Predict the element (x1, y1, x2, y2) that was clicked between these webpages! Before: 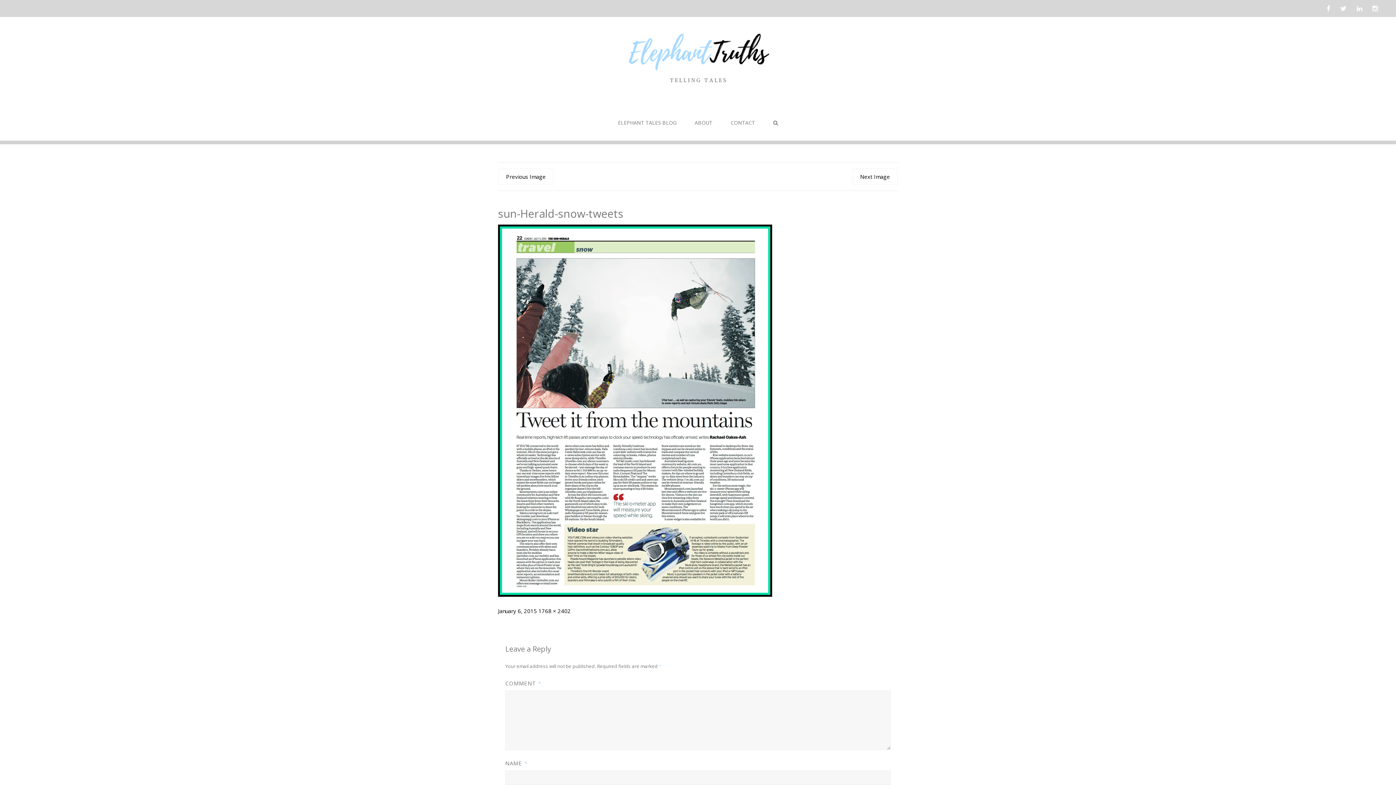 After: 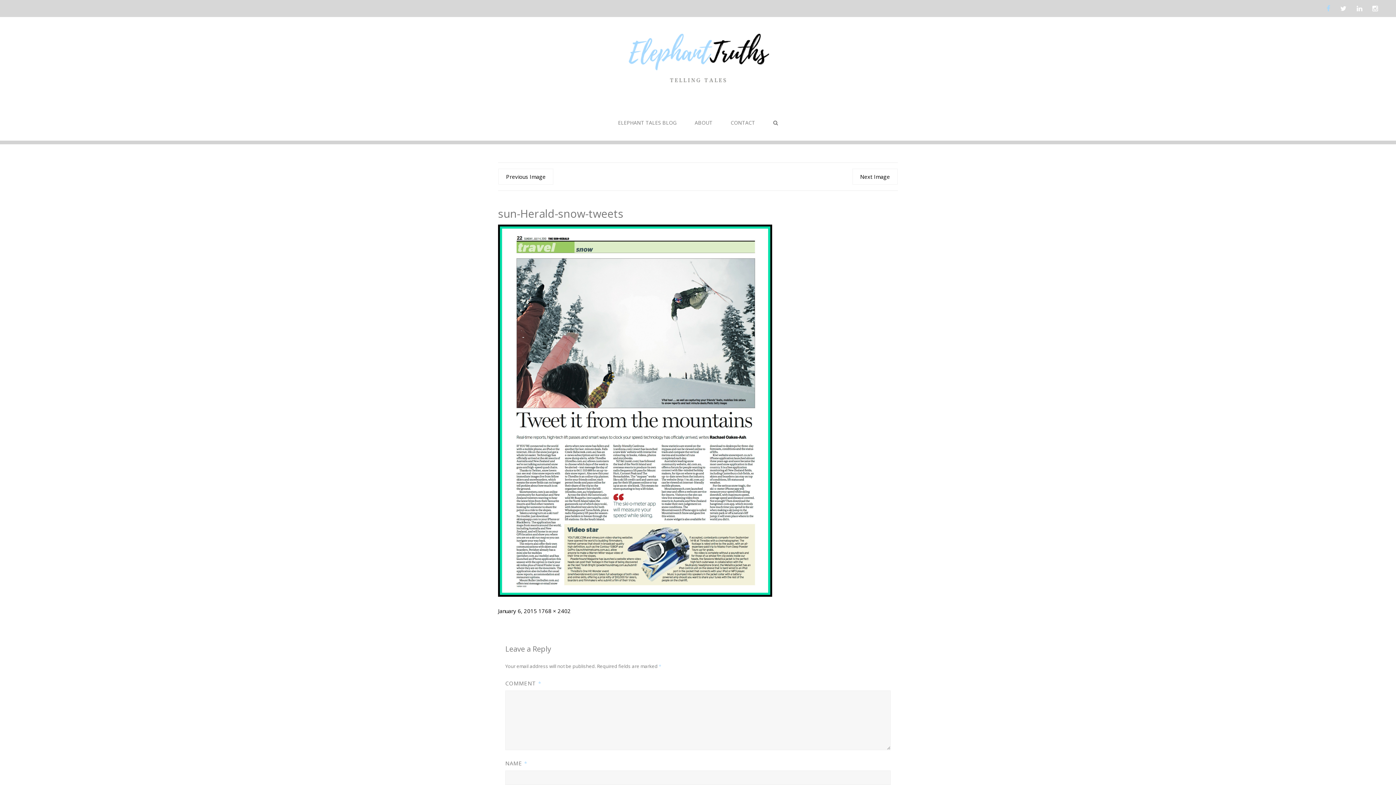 Action: bbox: (1326, 4, 1330, 12)